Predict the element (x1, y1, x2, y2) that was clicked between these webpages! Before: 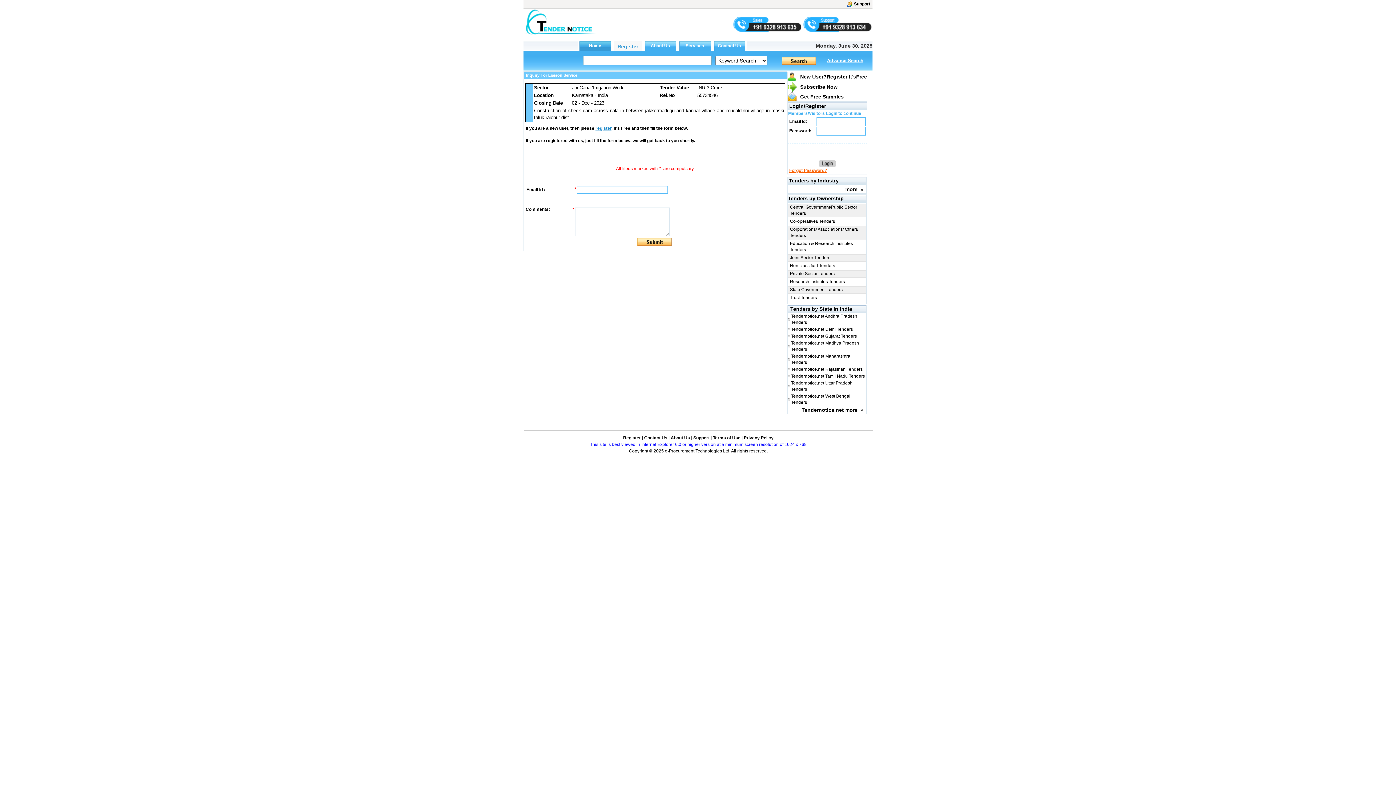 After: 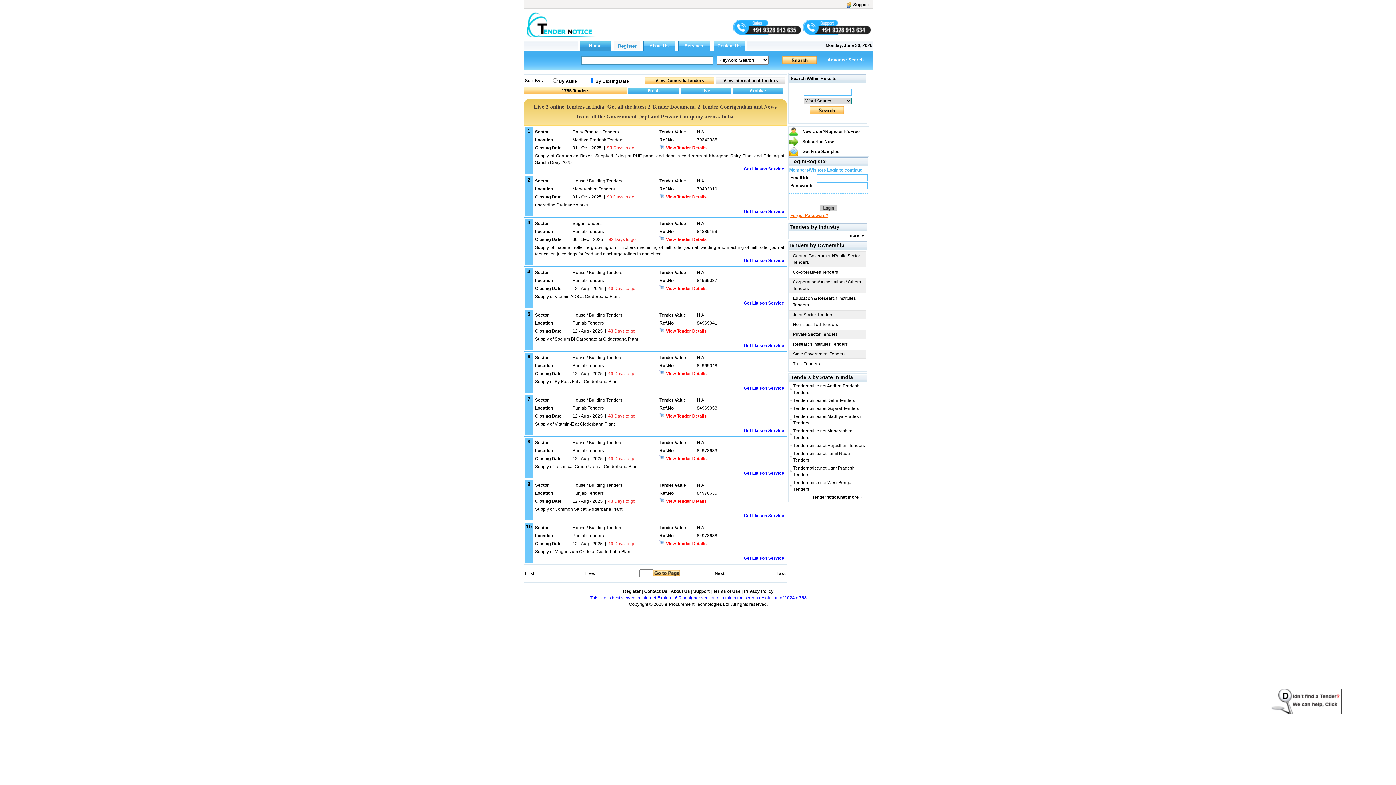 Action: label: Co-operatives Tenders bbox: (790, 218, 866, 224)